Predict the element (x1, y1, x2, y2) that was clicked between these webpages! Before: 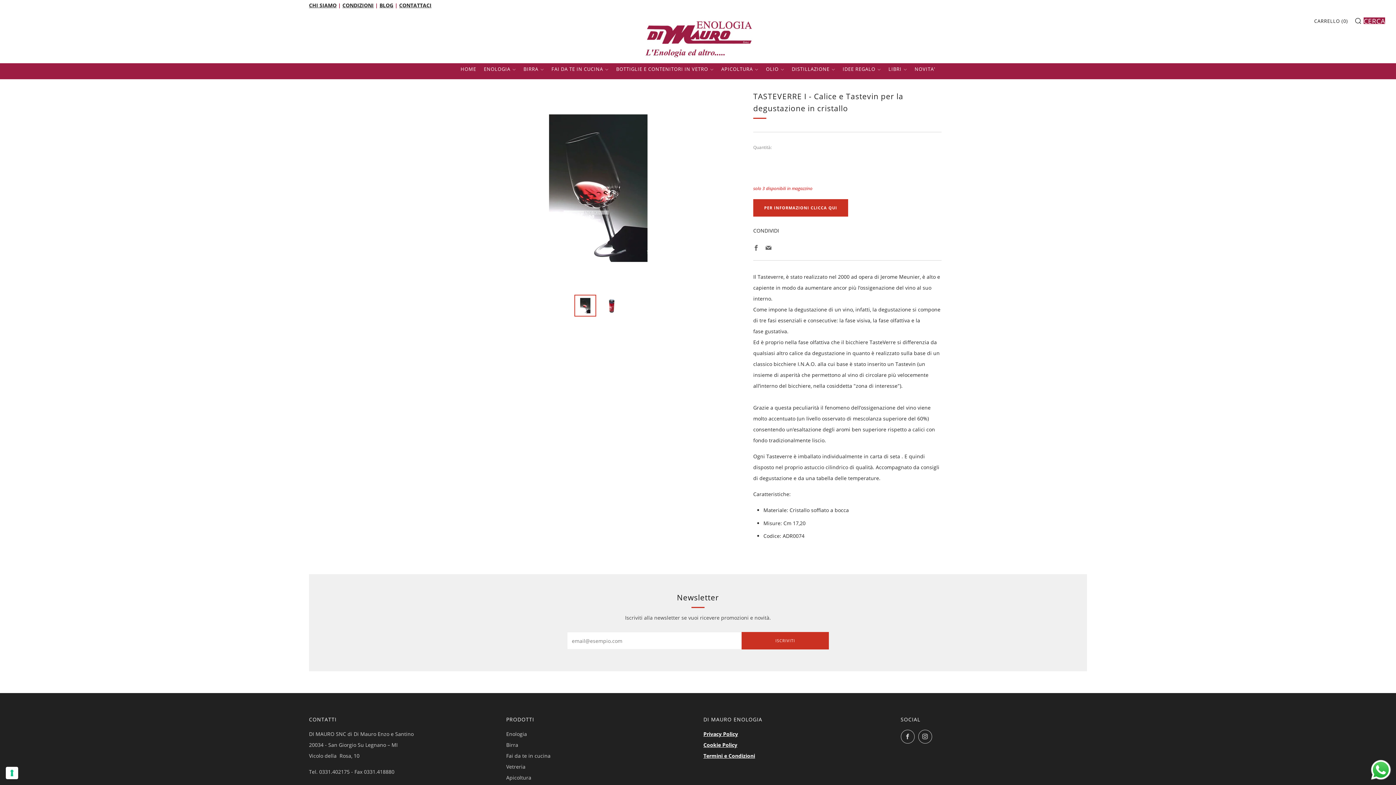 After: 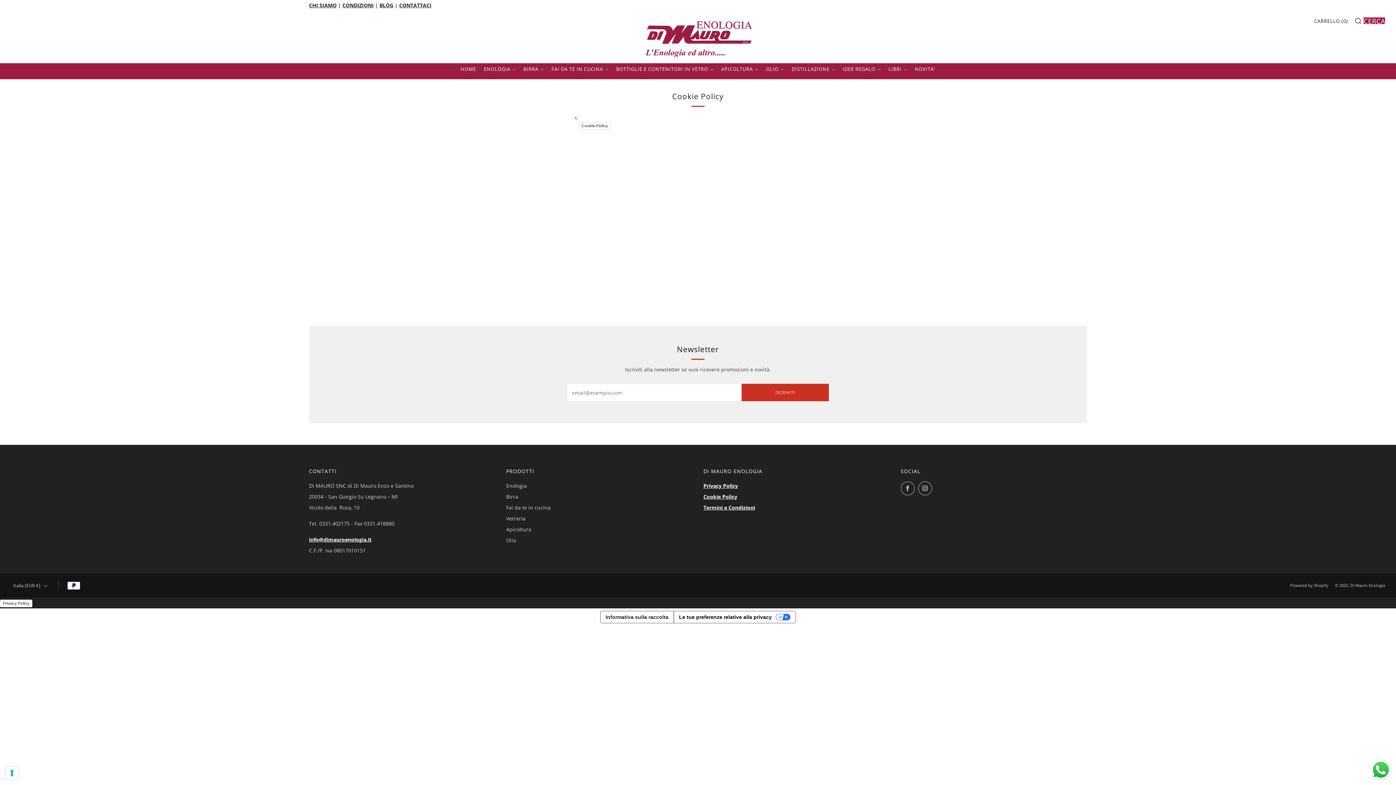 Action: label: Cookie Policy bbox: (703, 741, 737, 748)